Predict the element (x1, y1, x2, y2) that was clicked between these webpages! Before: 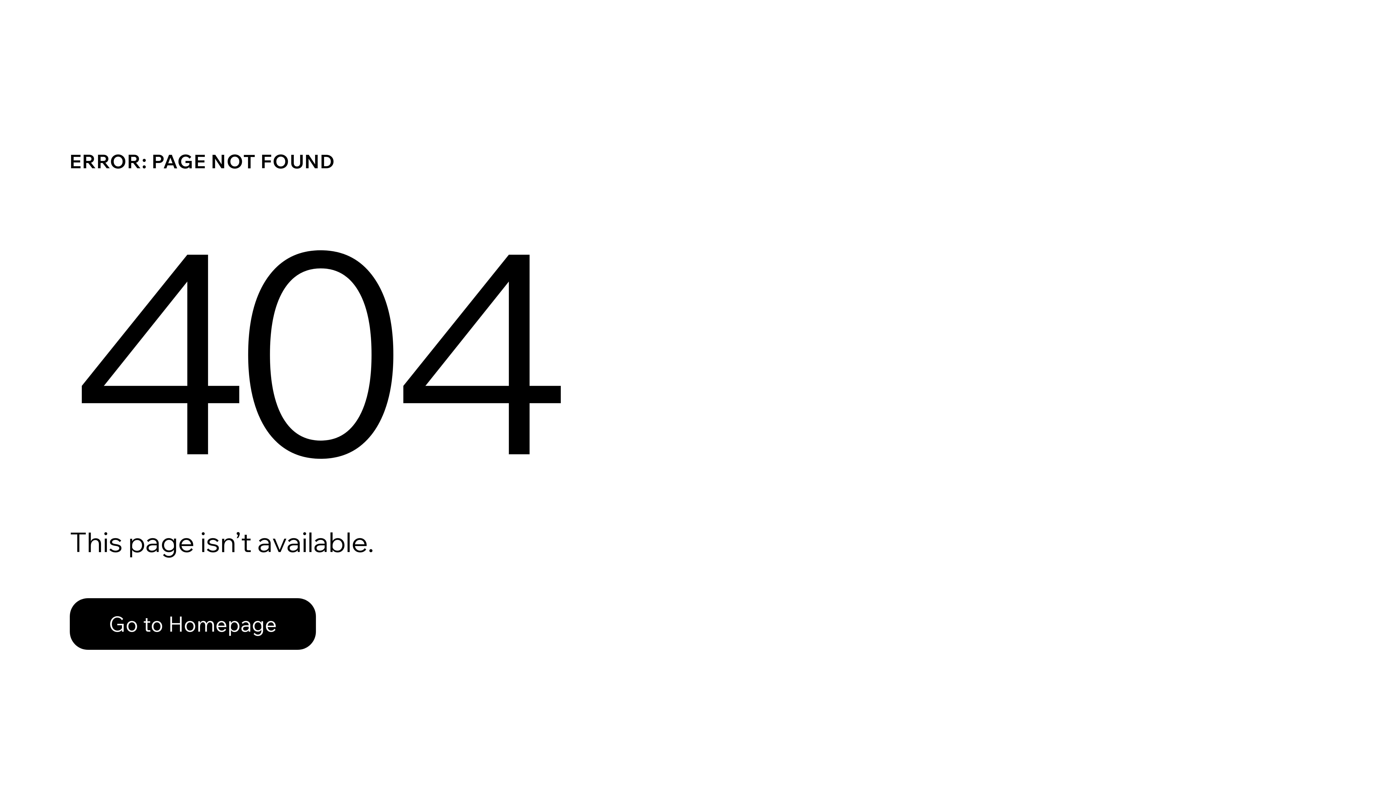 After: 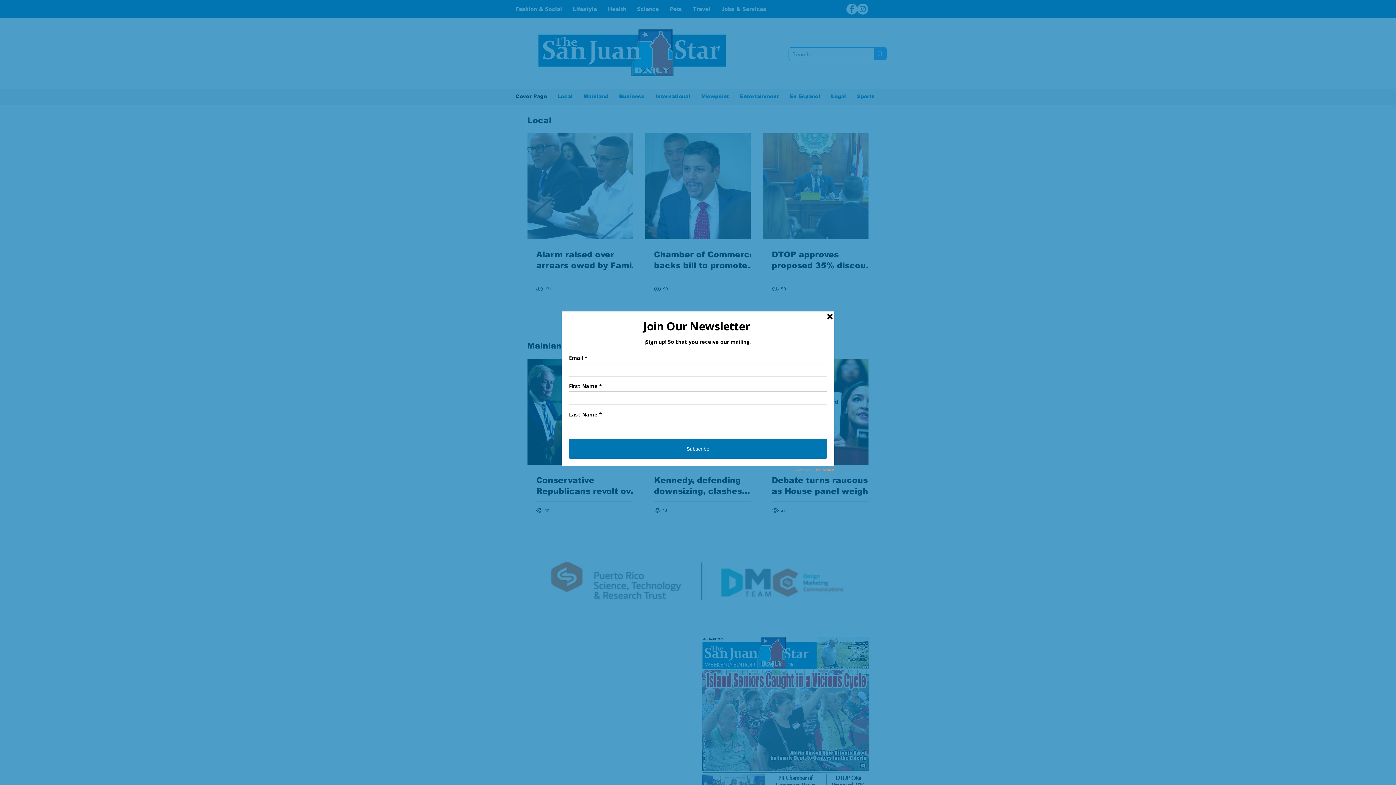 Action: bbox: (69, 598, 316, 650) label: Go to Homepage